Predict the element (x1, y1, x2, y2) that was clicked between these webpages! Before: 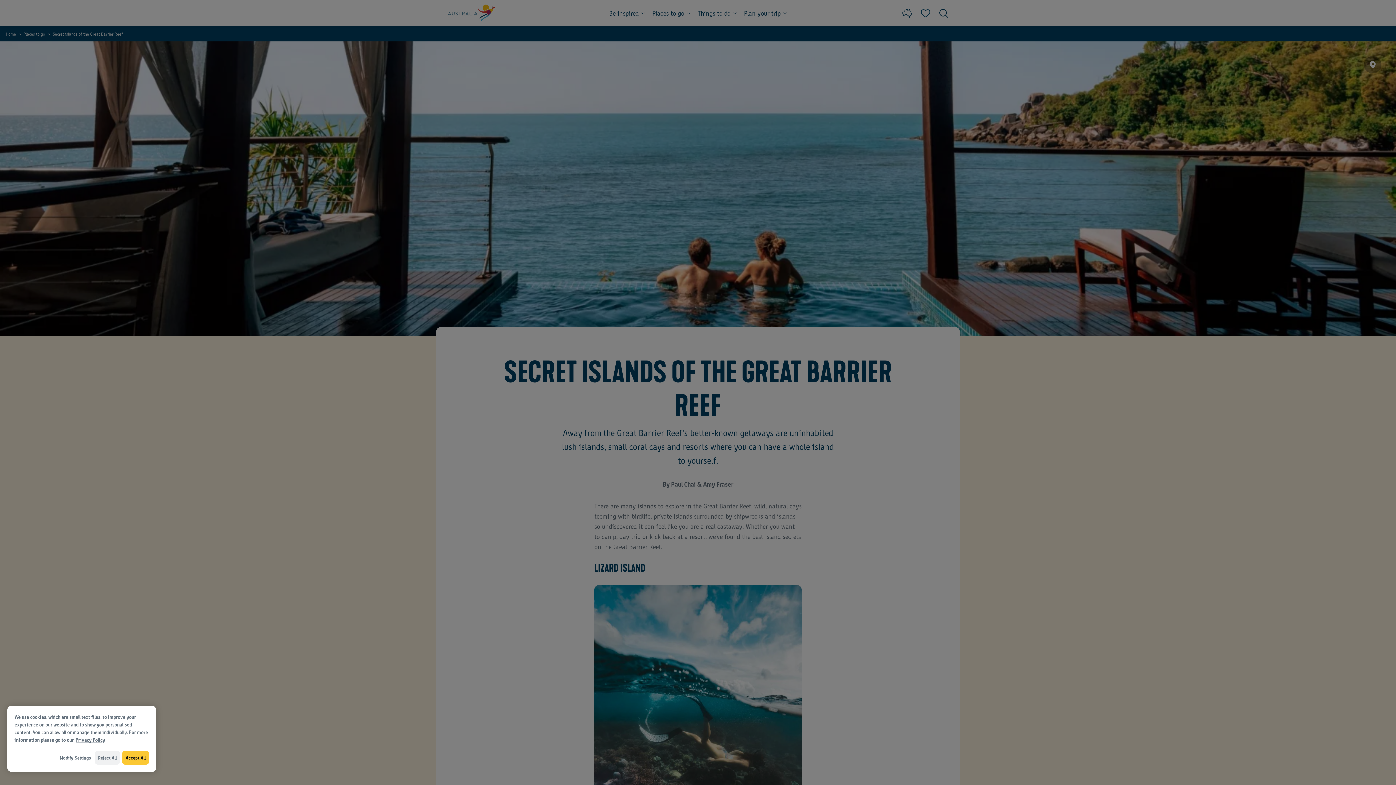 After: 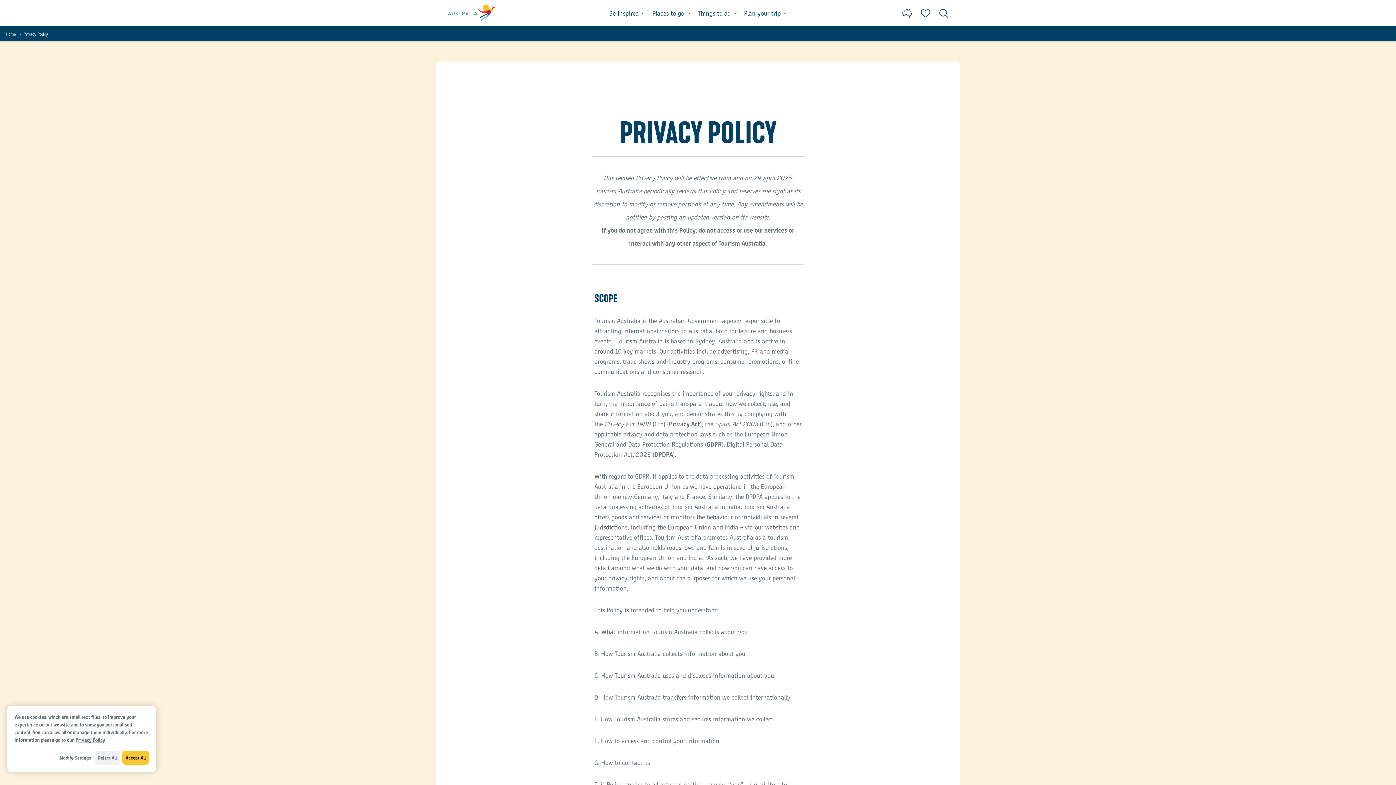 Action: label: More information about your privacy, opens in a new tab bbox: (75, 744, 105, 750)